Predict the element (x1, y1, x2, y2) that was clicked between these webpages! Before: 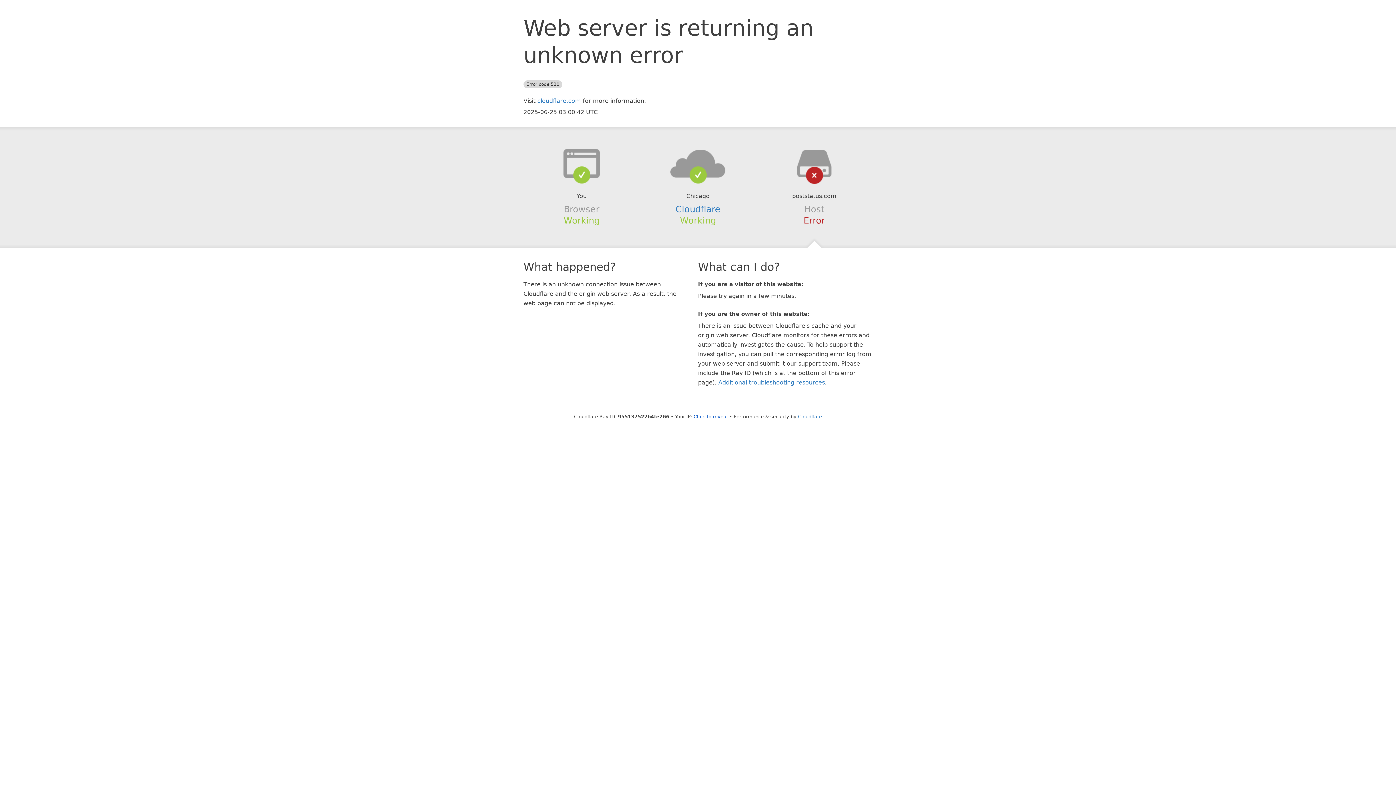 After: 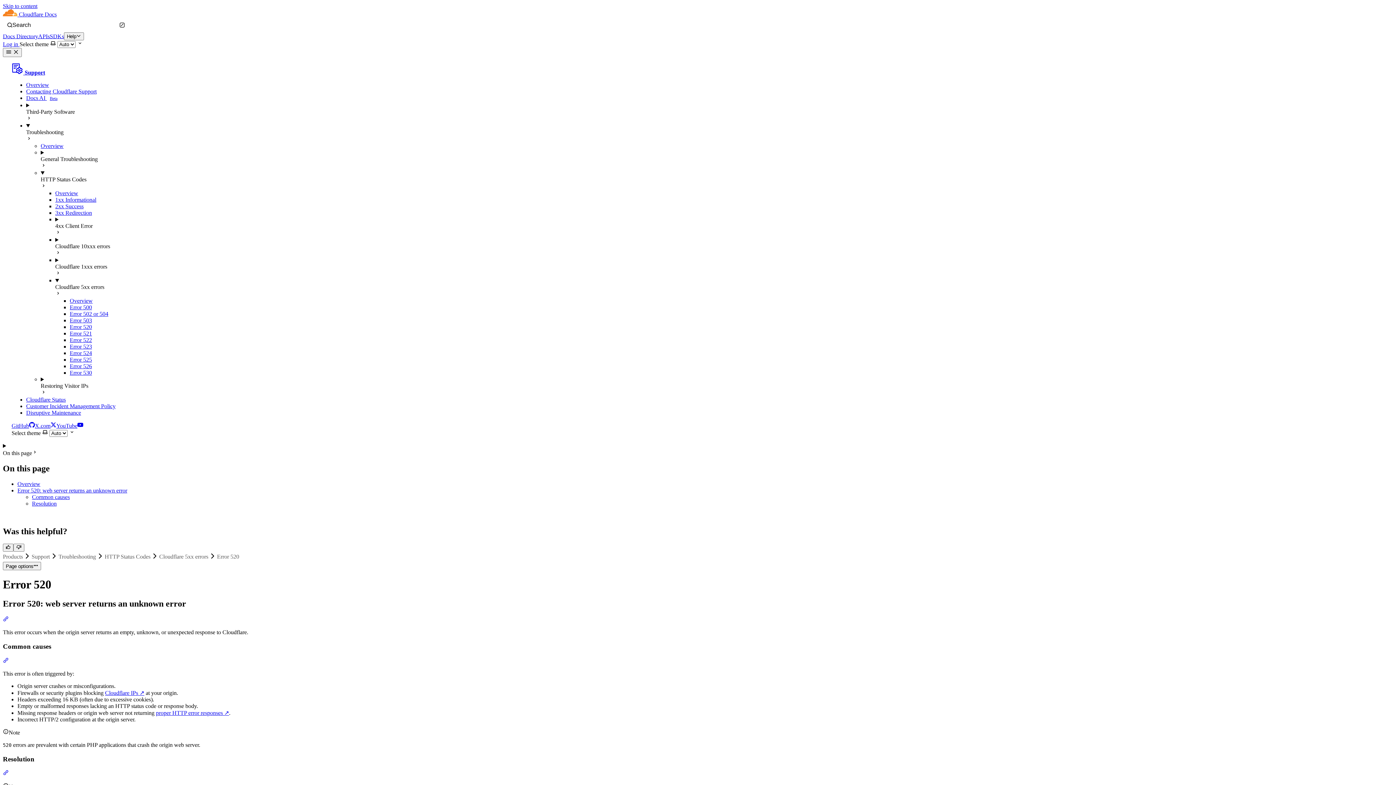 Action: label: Additional troubleshooting resources bbox: (718, 379, 825, 386)